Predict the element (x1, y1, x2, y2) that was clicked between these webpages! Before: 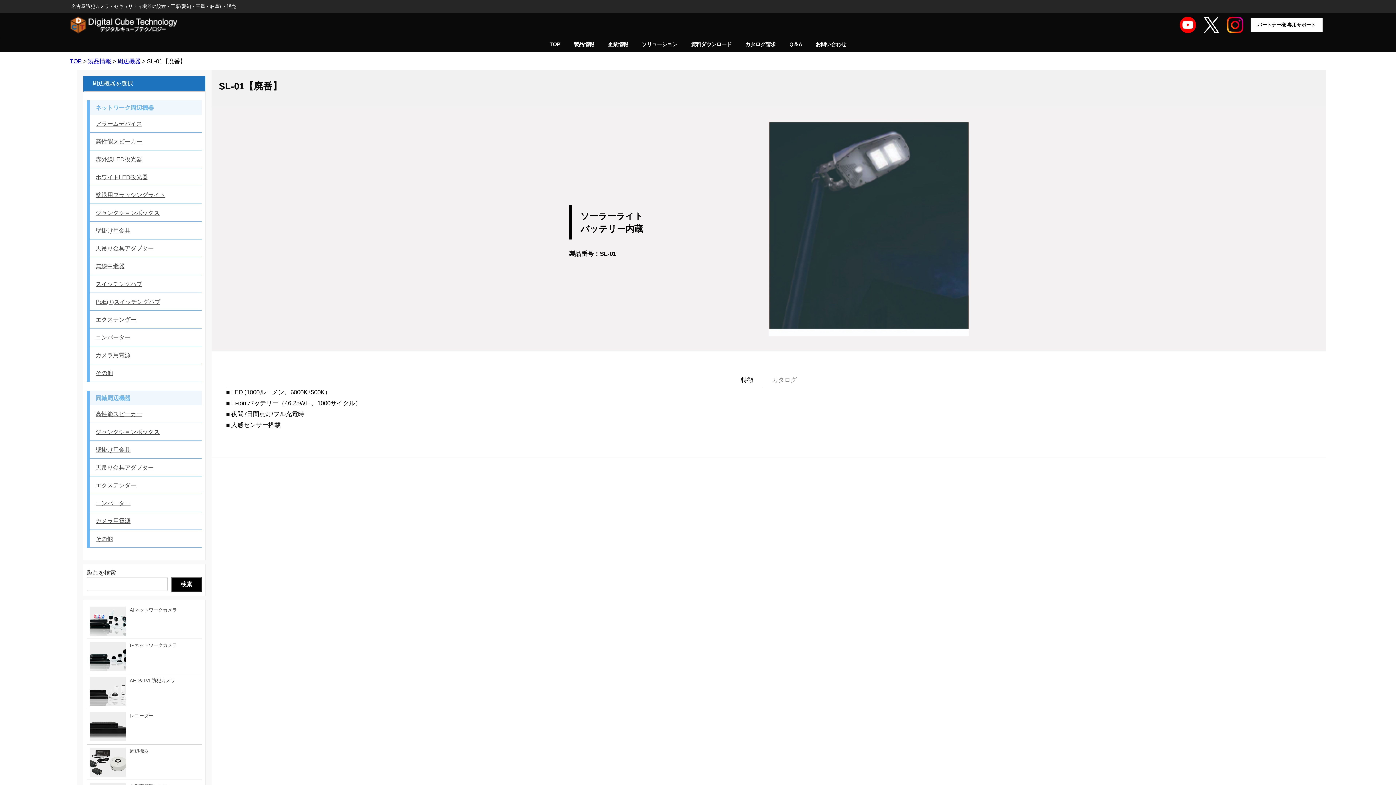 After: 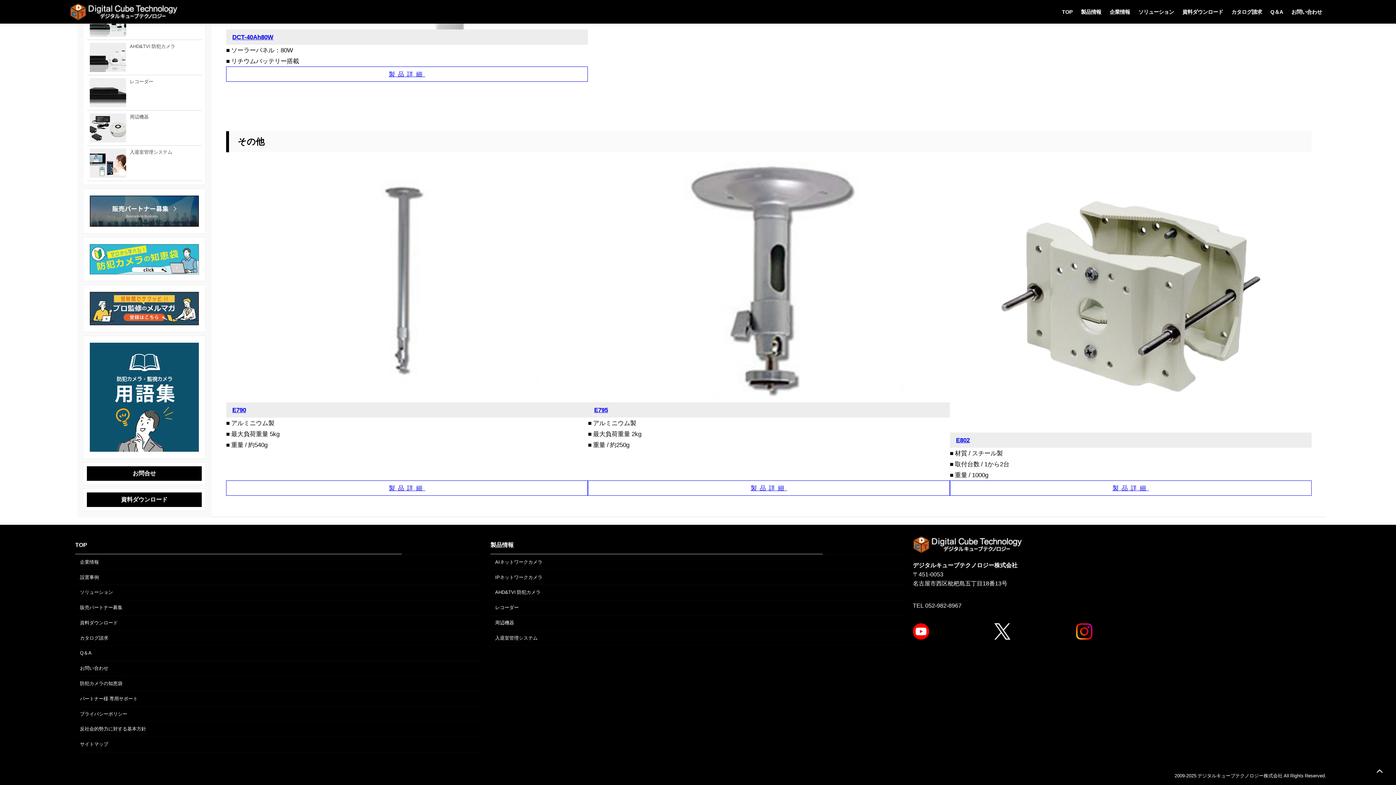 Action: label: その他 bbox: (92, 364, 201, 381)